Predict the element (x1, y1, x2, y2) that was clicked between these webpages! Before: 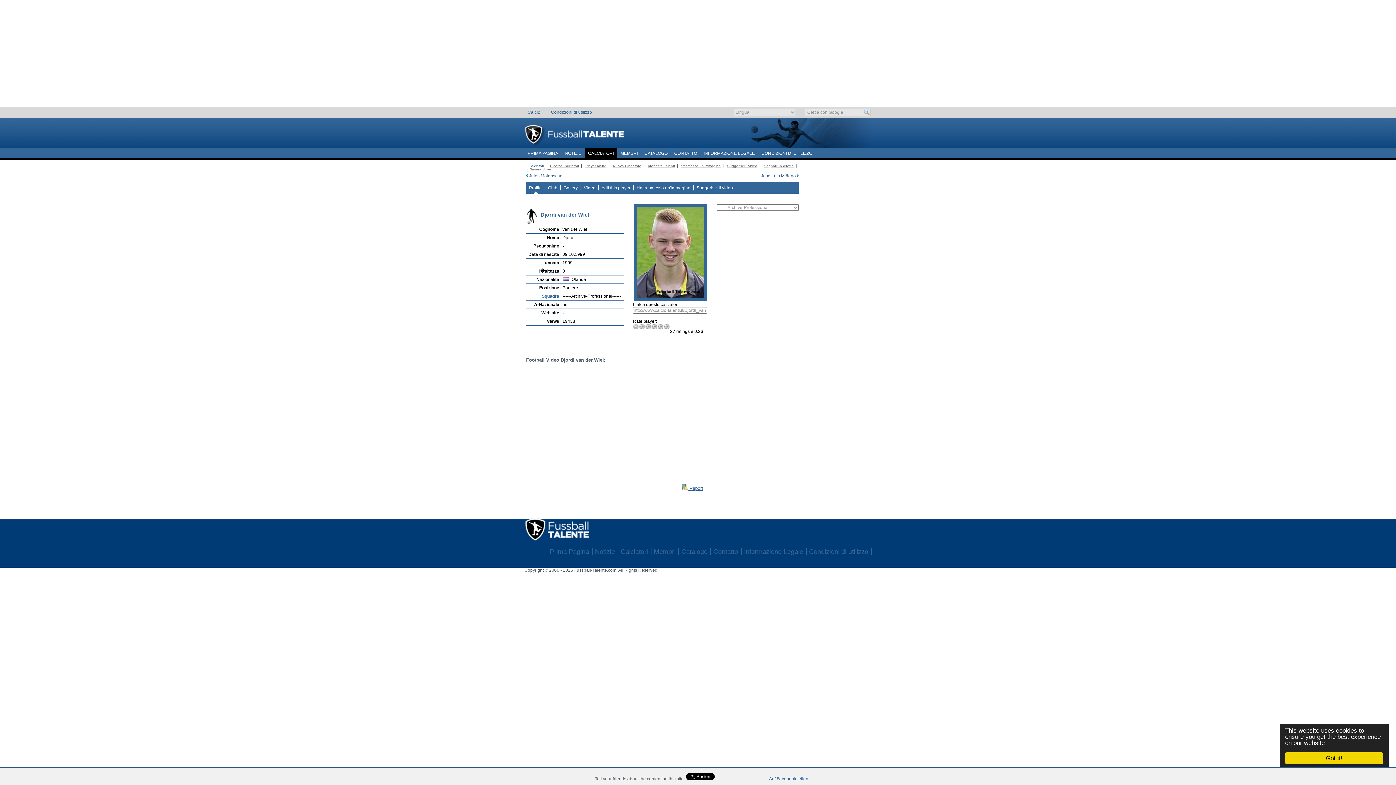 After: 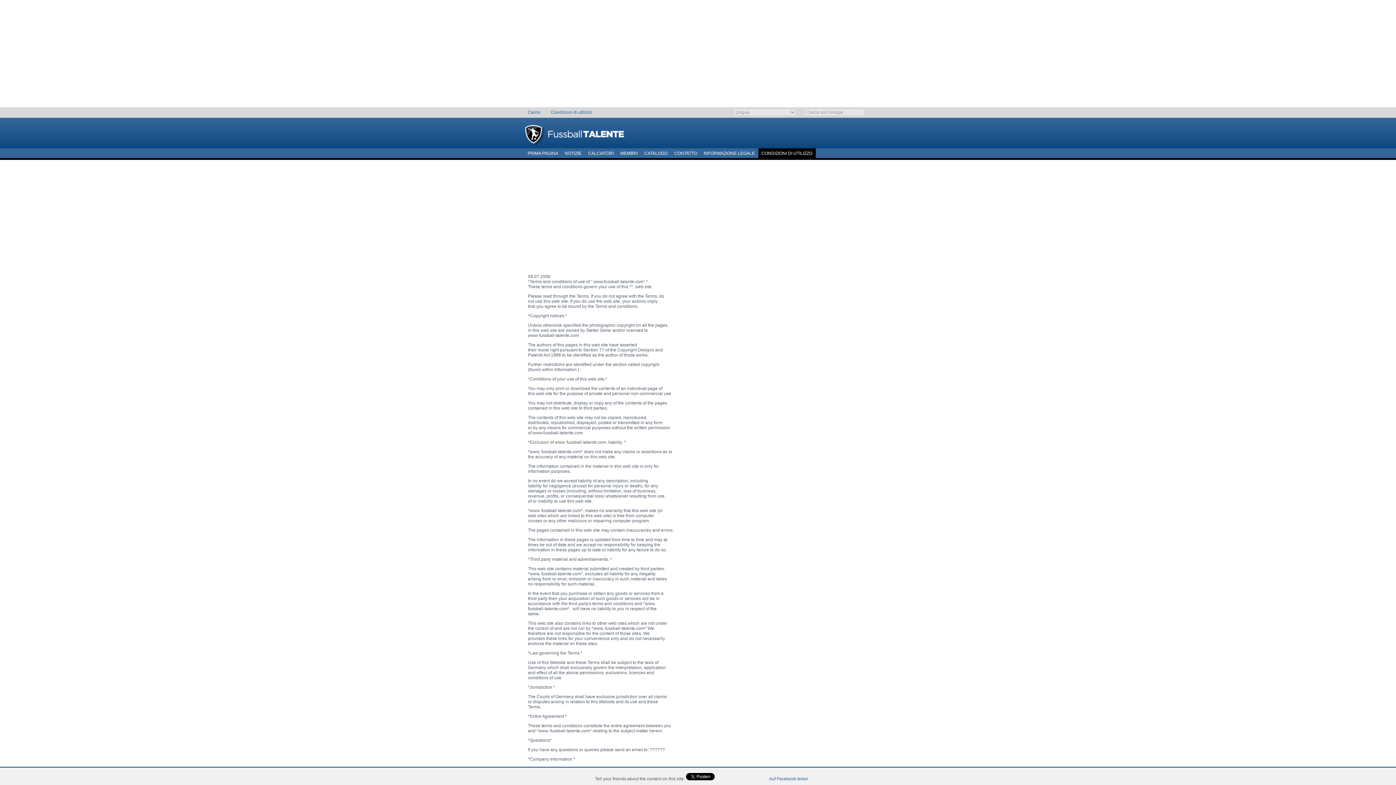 Action: bbox: (551, 109, 592, 114) label: Condizioni di utilizzo